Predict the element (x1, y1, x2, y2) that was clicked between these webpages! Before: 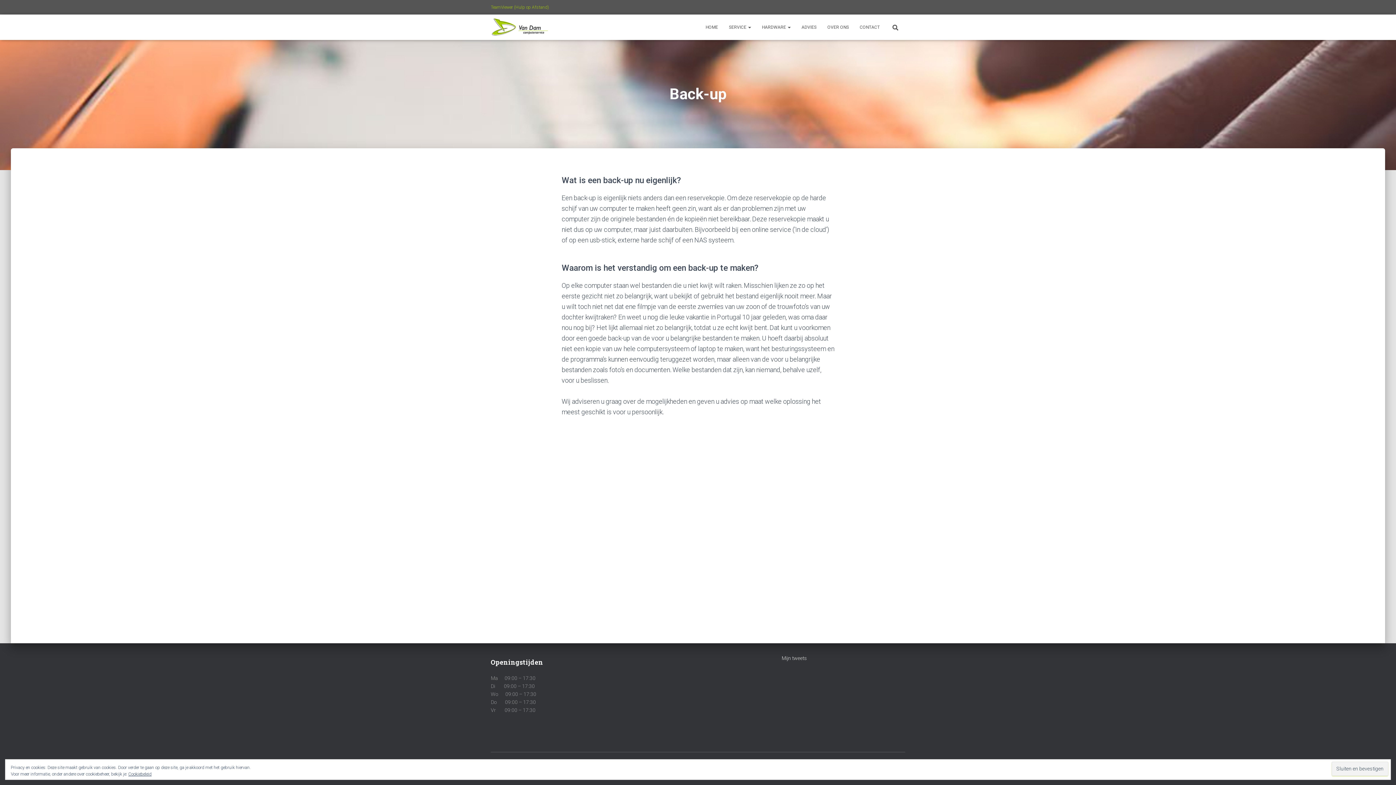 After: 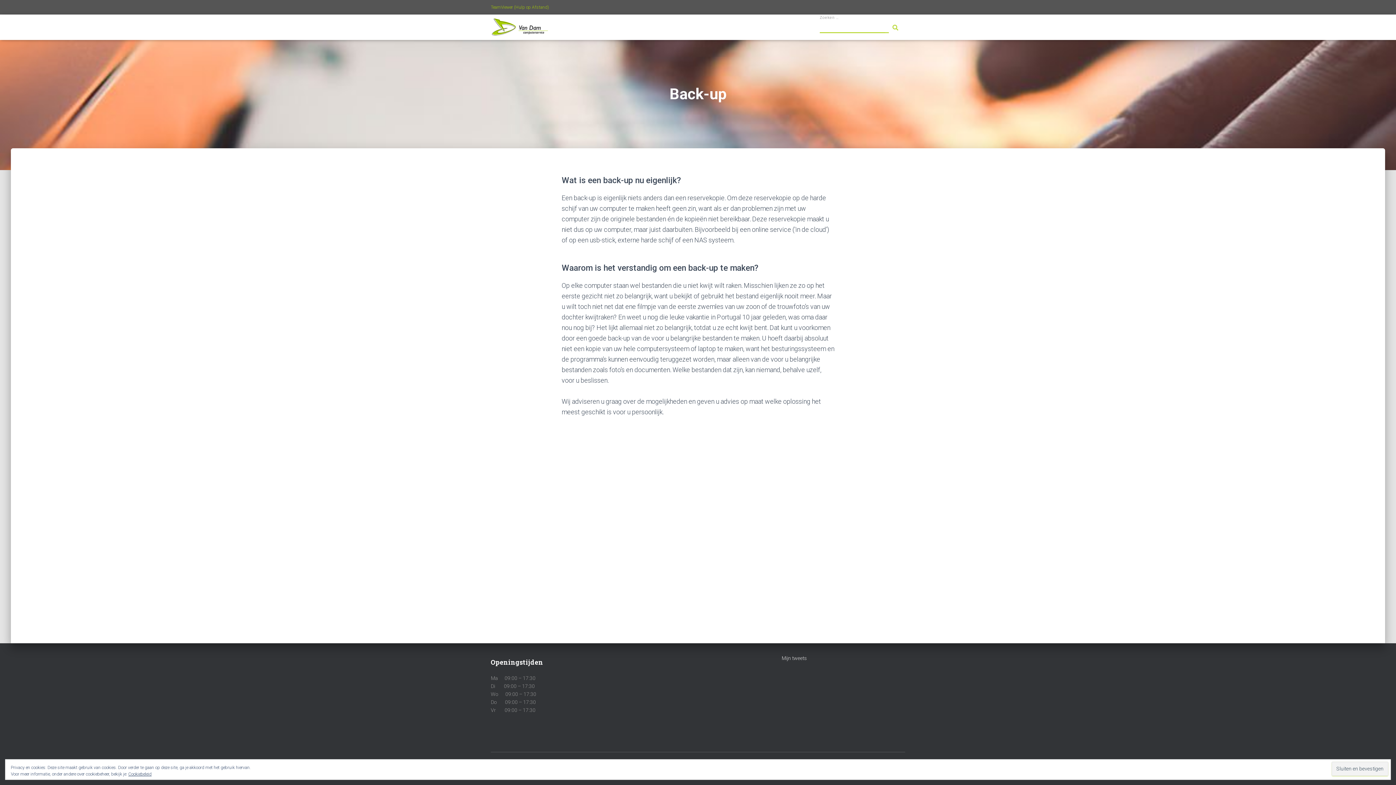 Action: bbox: (885, 18, 905, 36)